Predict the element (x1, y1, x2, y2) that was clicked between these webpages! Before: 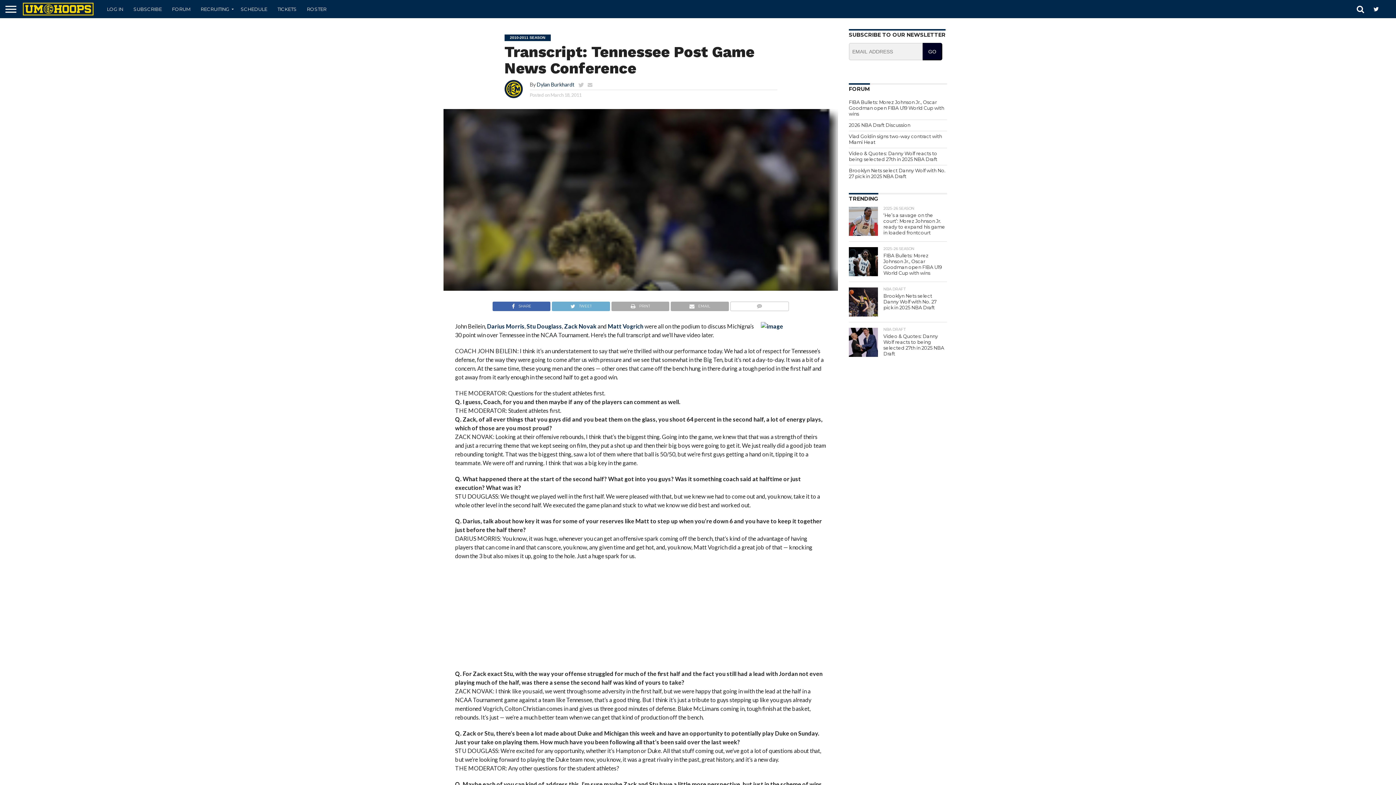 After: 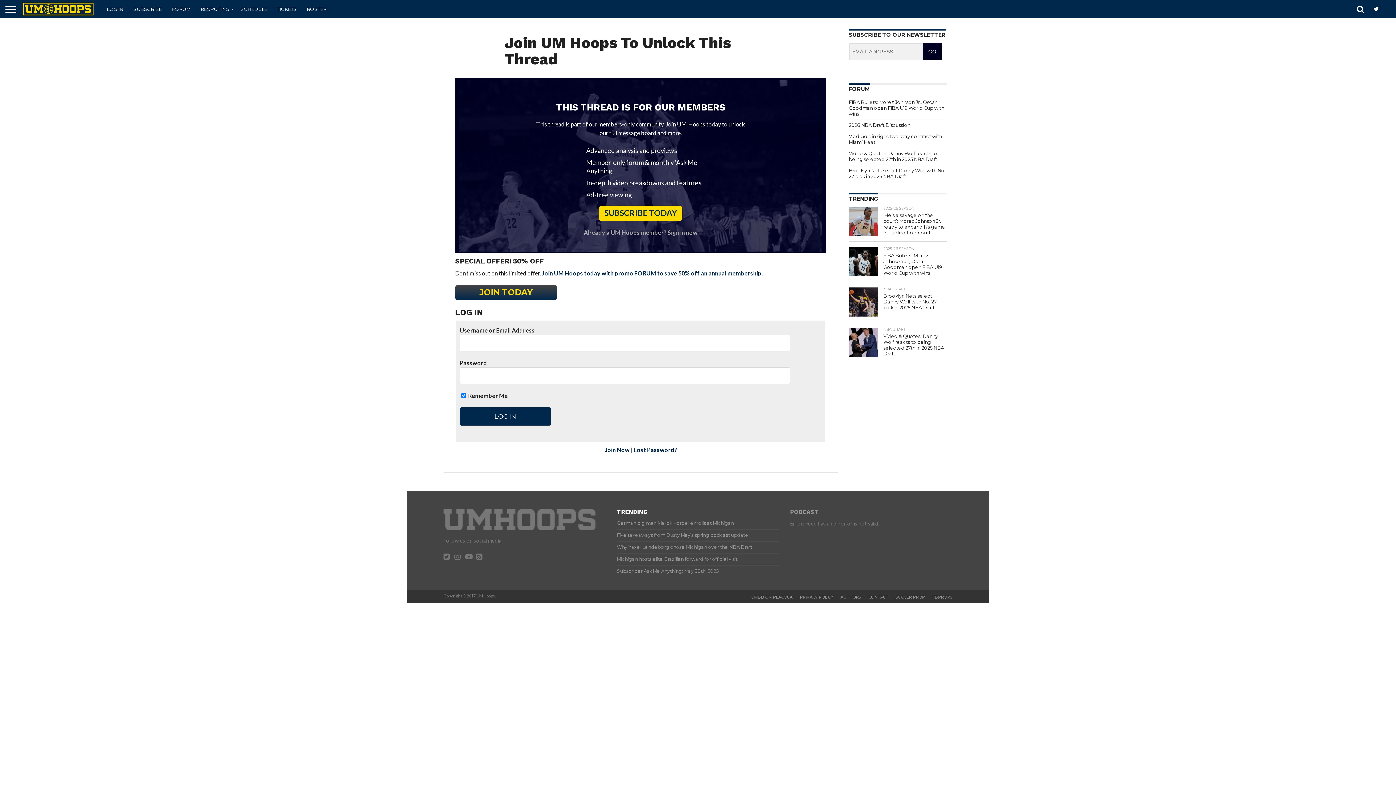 Action: bbox: (849, 99, 944, 116) label: FIBA Bullets: Morez Johnson Jr., Oscar Goodman open FIBA U19 World Cup with wins